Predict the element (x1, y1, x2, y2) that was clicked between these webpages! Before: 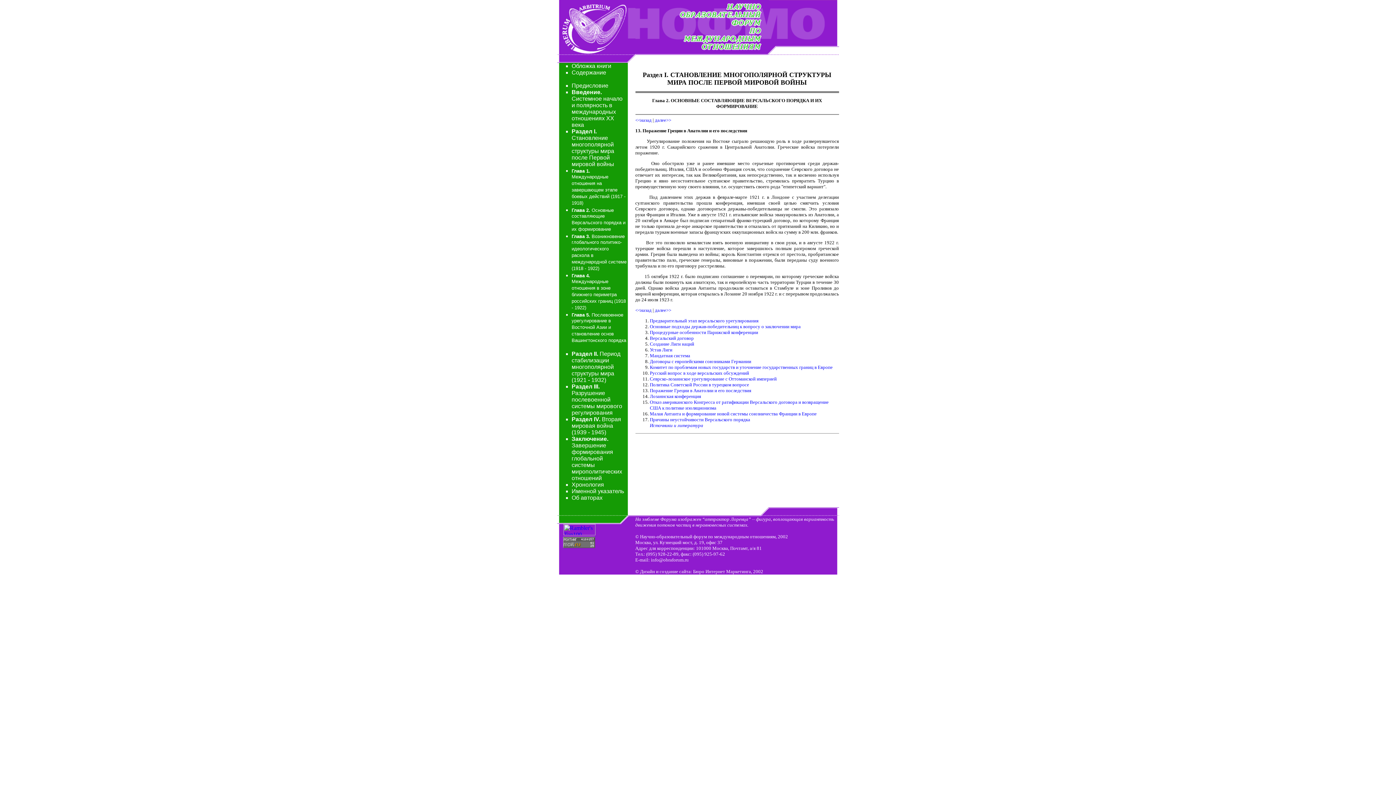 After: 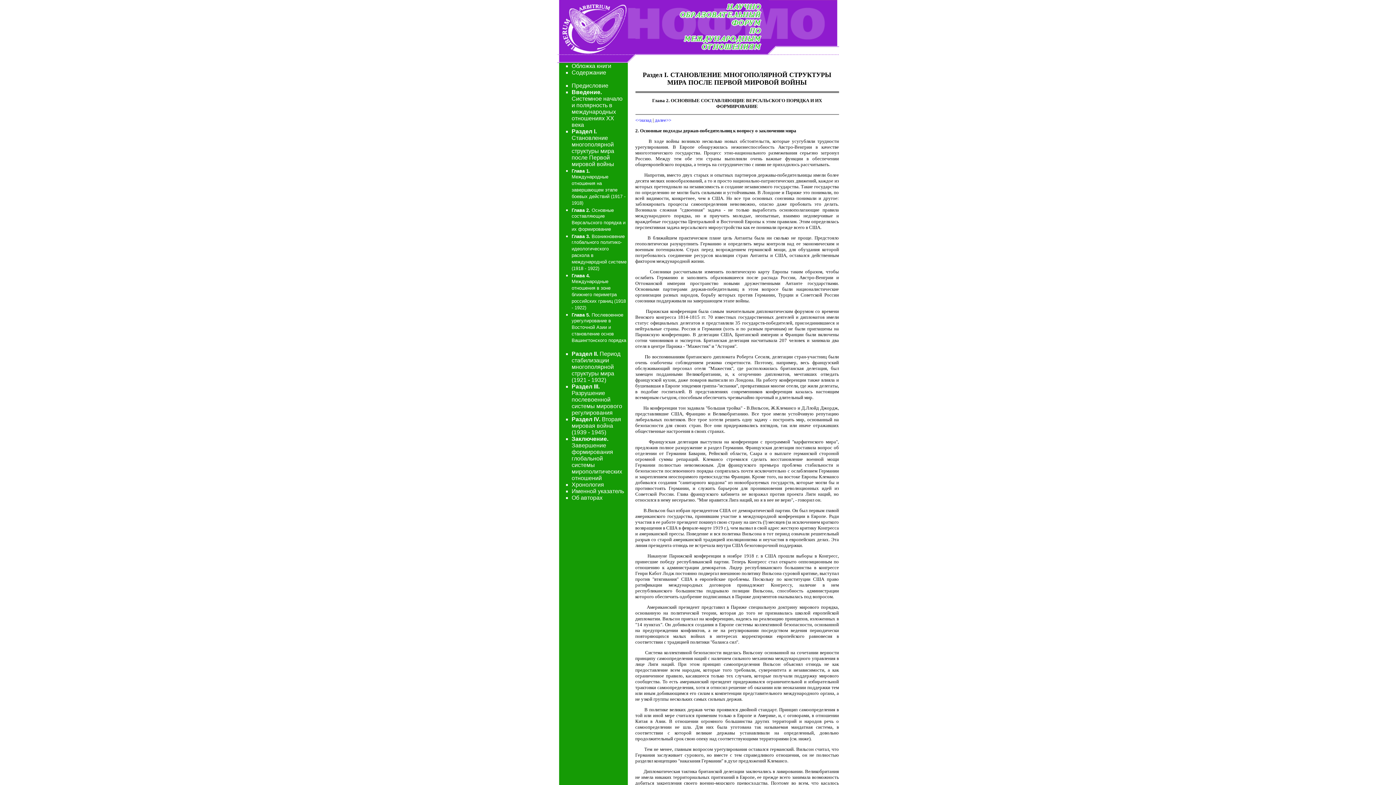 Action: label: Основные подходы держав-победительниц к вопросу о заключении мира bbox: (650, 323, 800, 329)